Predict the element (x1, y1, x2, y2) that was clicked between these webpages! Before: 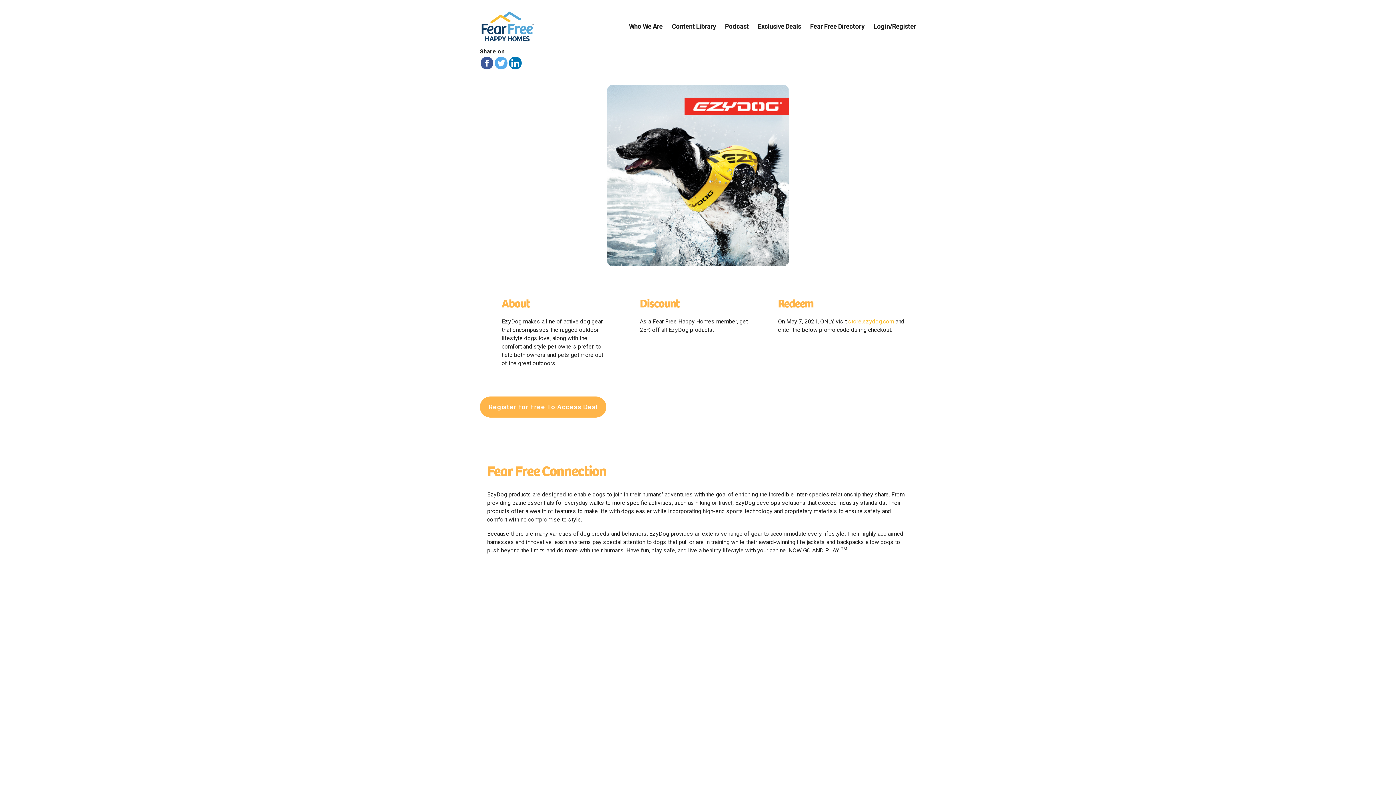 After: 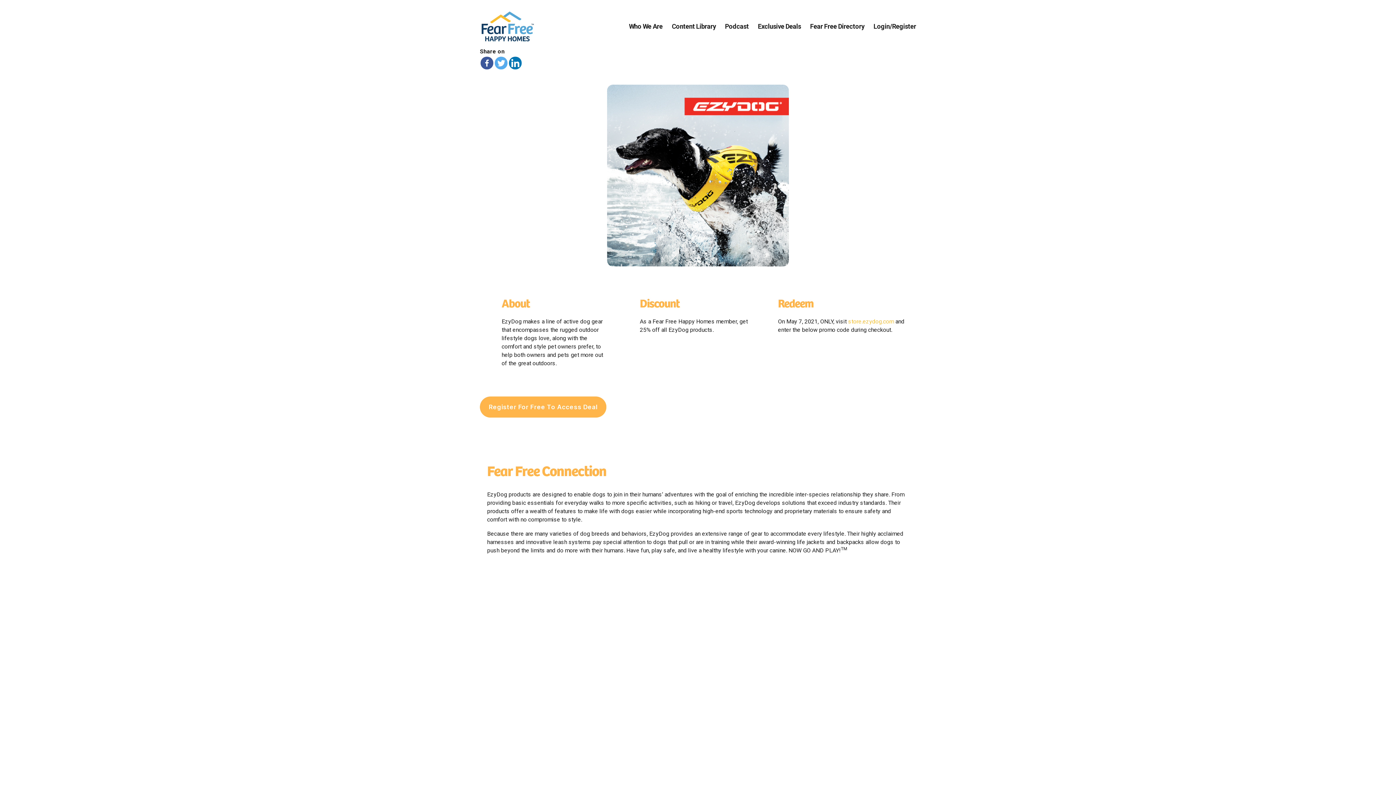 Action: bbox: (480, 56, 493, 69)